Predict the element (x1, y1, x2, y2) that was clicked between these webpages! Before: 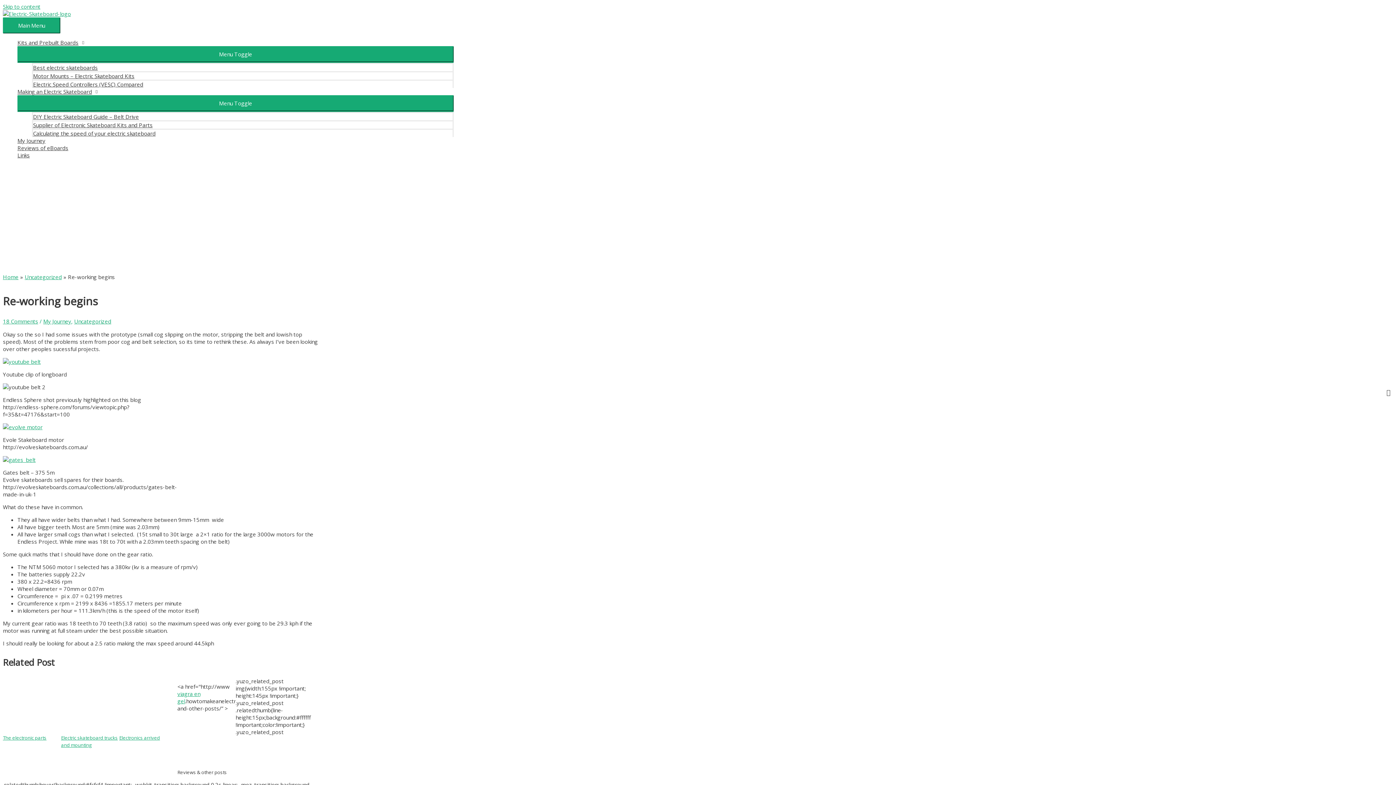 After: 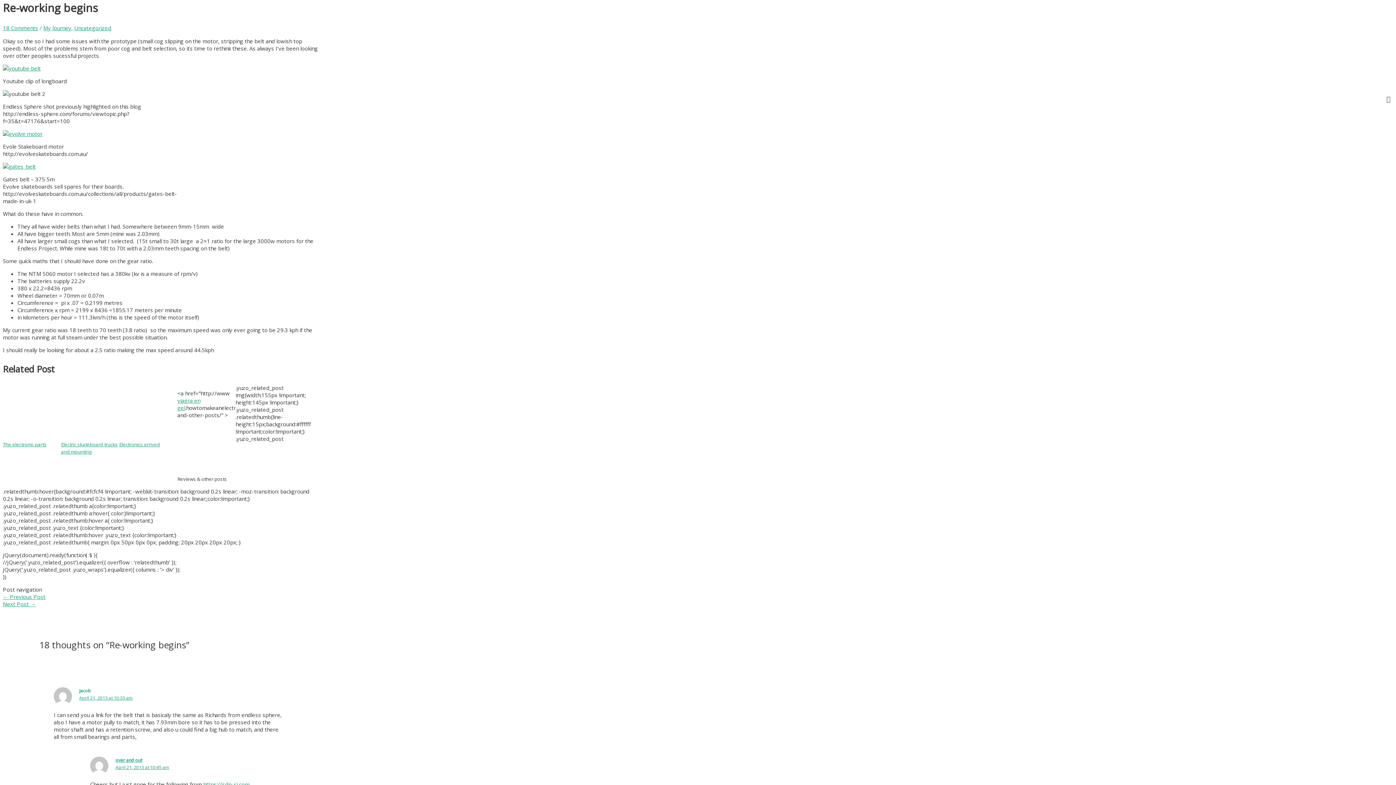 Action: label: Skip to content bbox: (2, 2, 40, 10)